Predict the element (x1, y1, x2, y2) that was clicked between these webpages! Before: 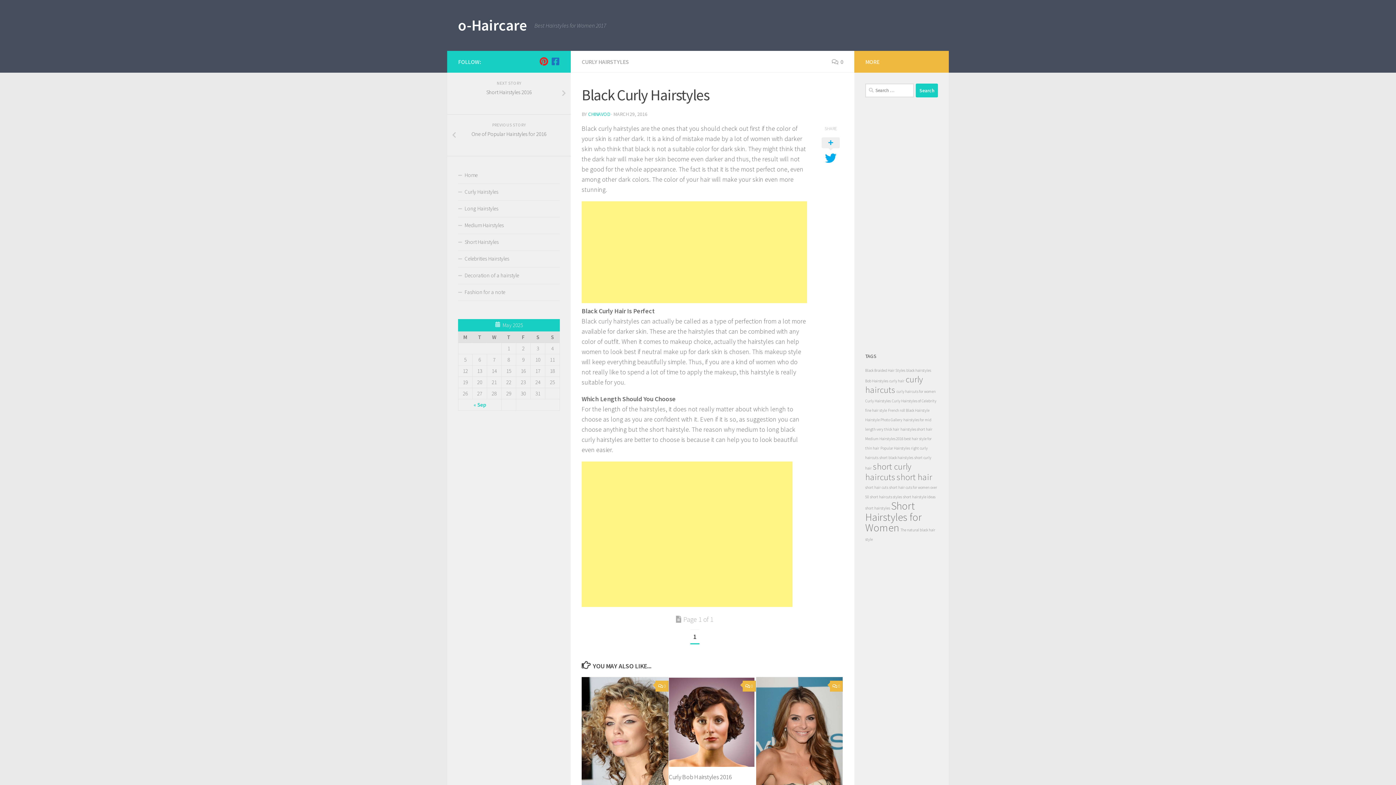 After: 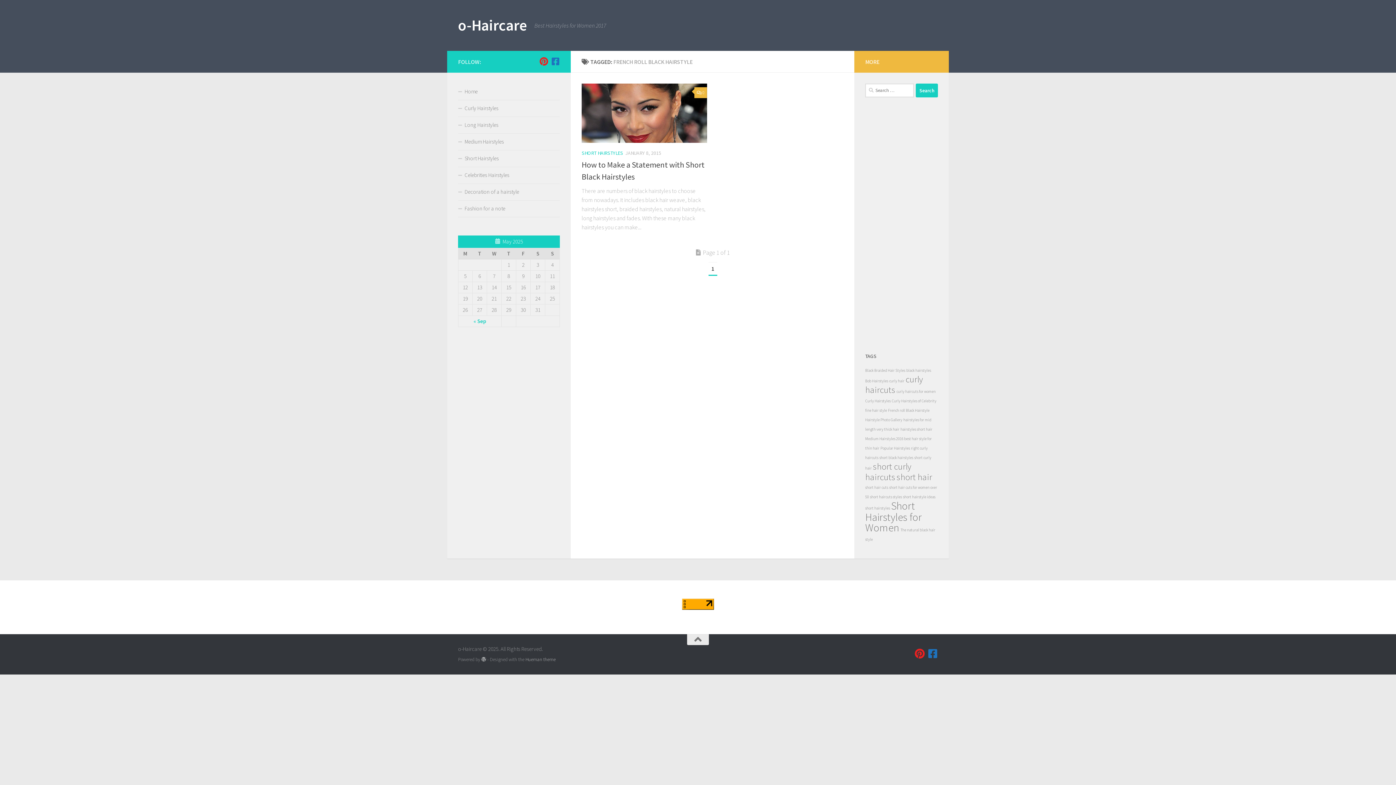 Action: label: French roll Black Hairstyle (1 item) bbox: (888, 408, 929, 413)